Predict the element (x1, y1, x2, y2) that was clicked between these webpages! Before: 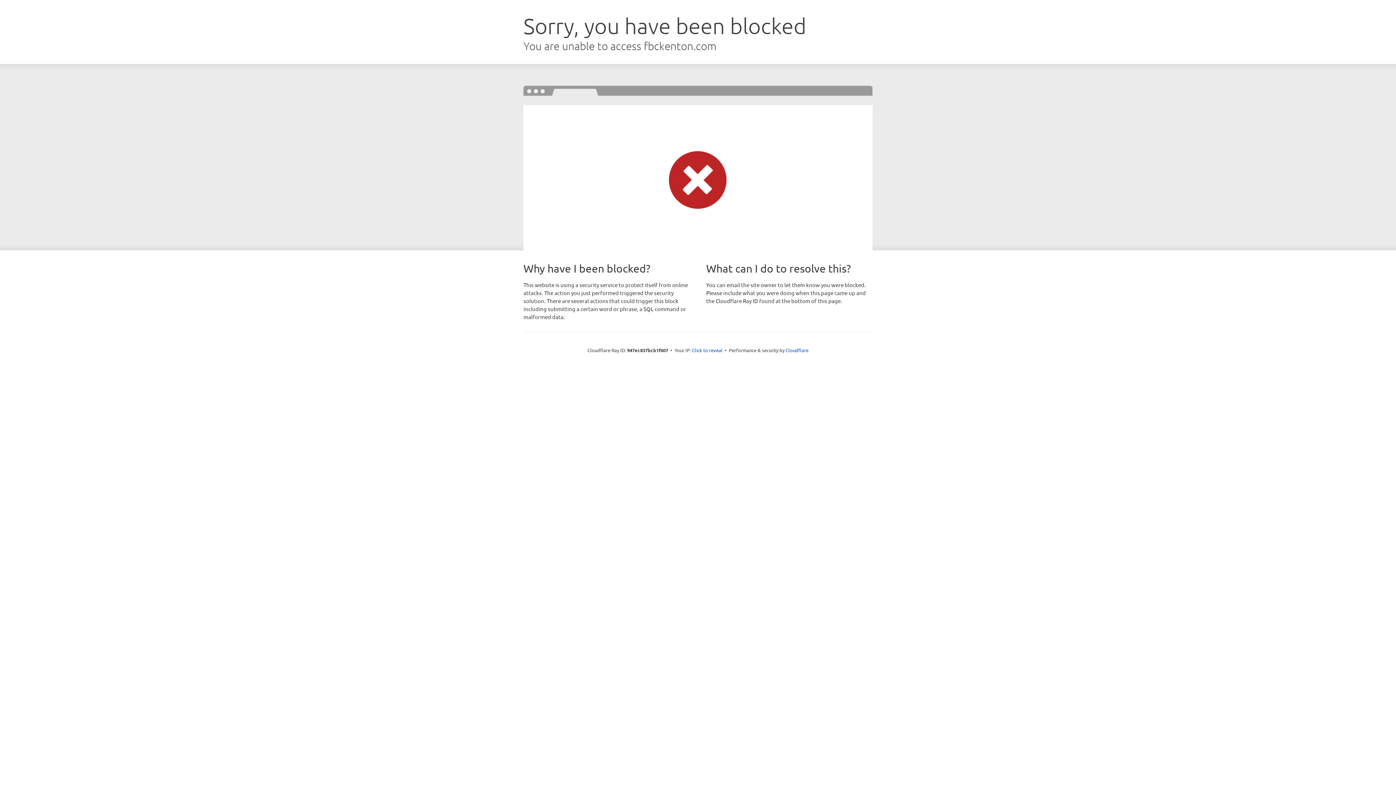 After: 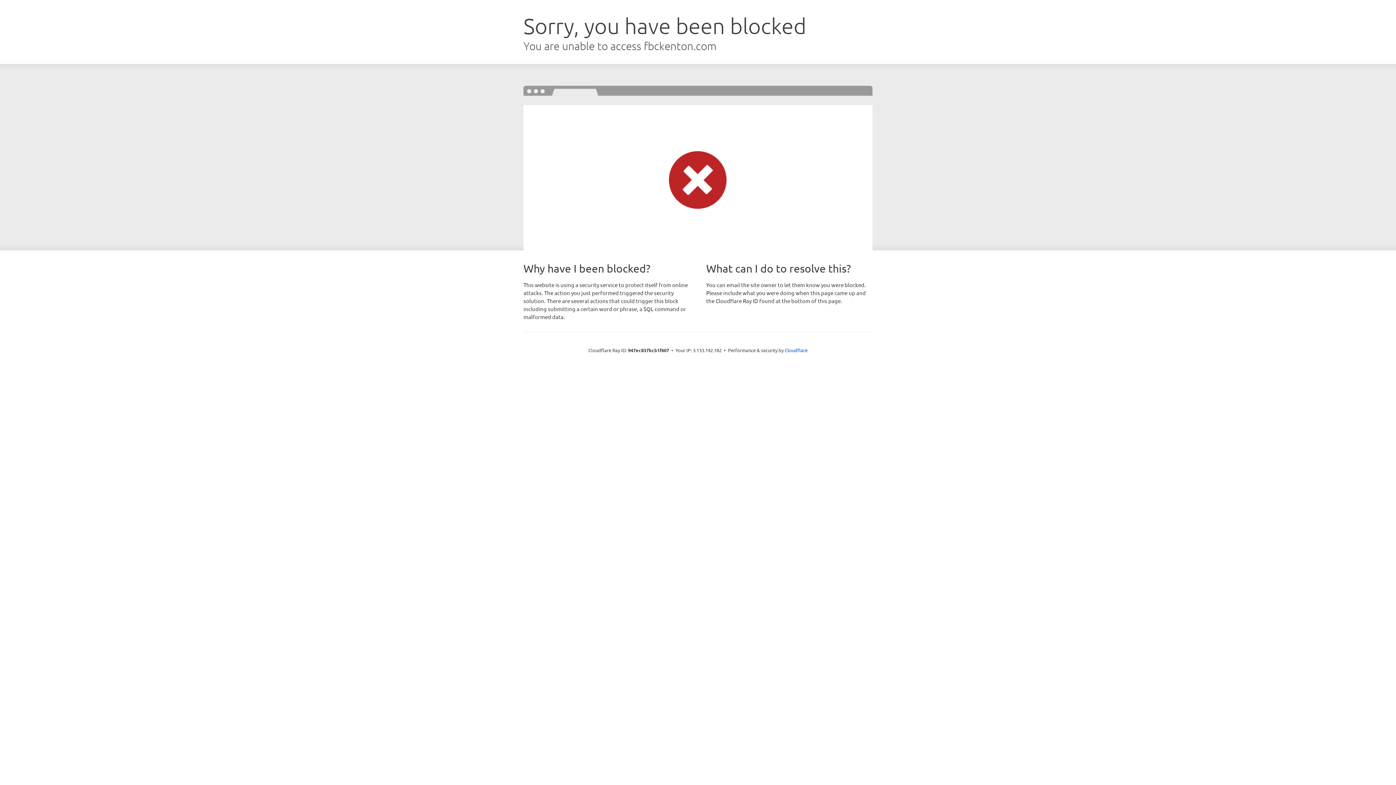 Action: label: Click to reveal bbox: (692, 346, 722, 353)